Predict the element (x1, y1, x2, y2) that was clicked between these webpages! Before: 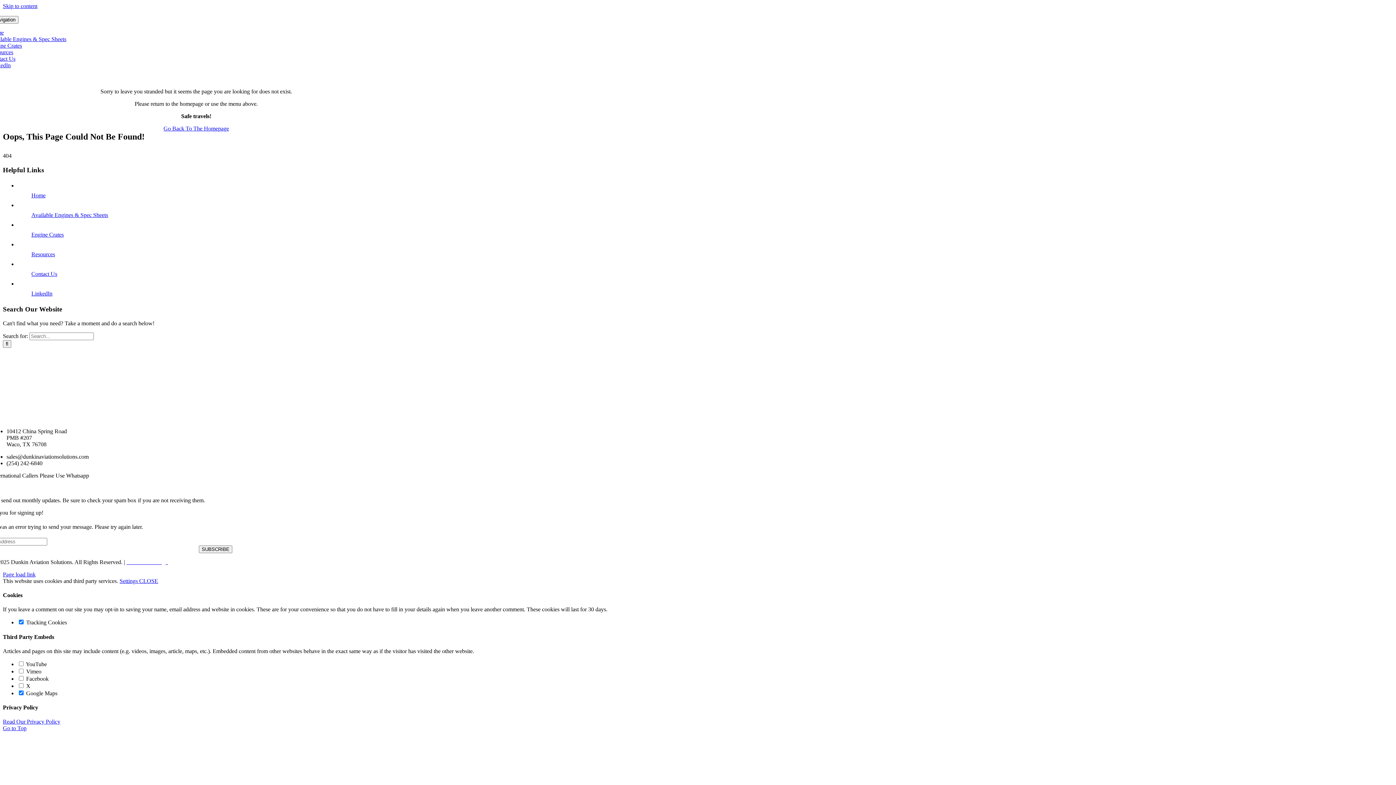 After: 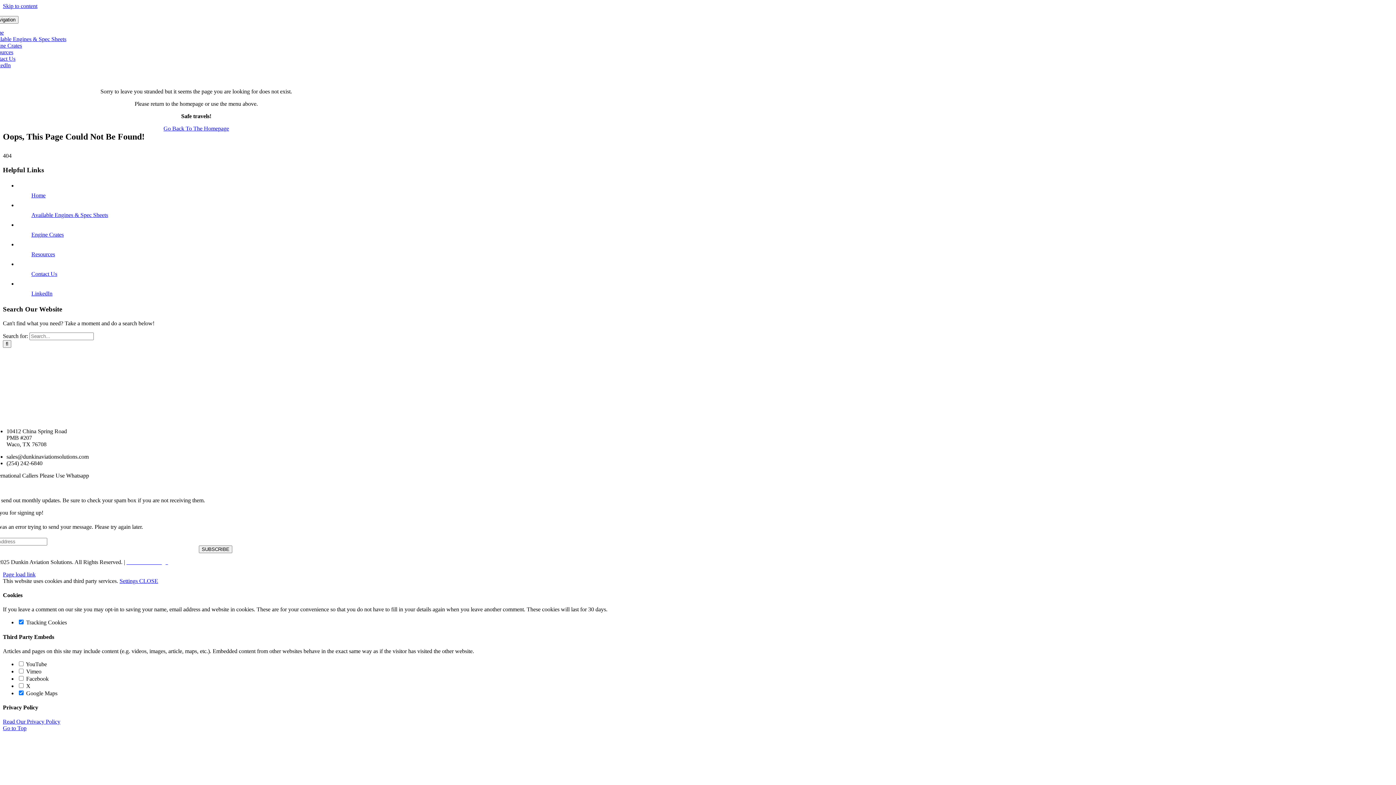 Action: bbox: (31, 290, 52, 296) label: LinkedIn